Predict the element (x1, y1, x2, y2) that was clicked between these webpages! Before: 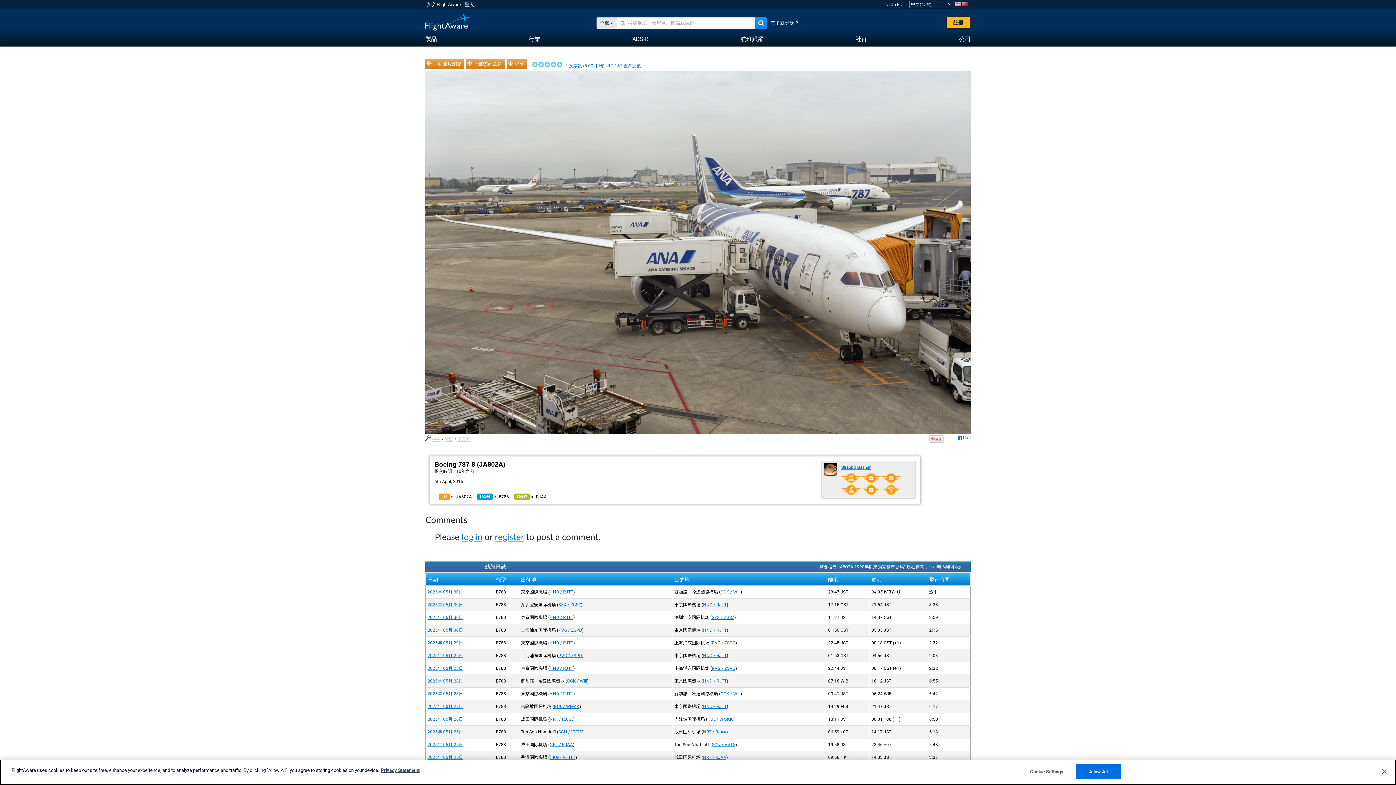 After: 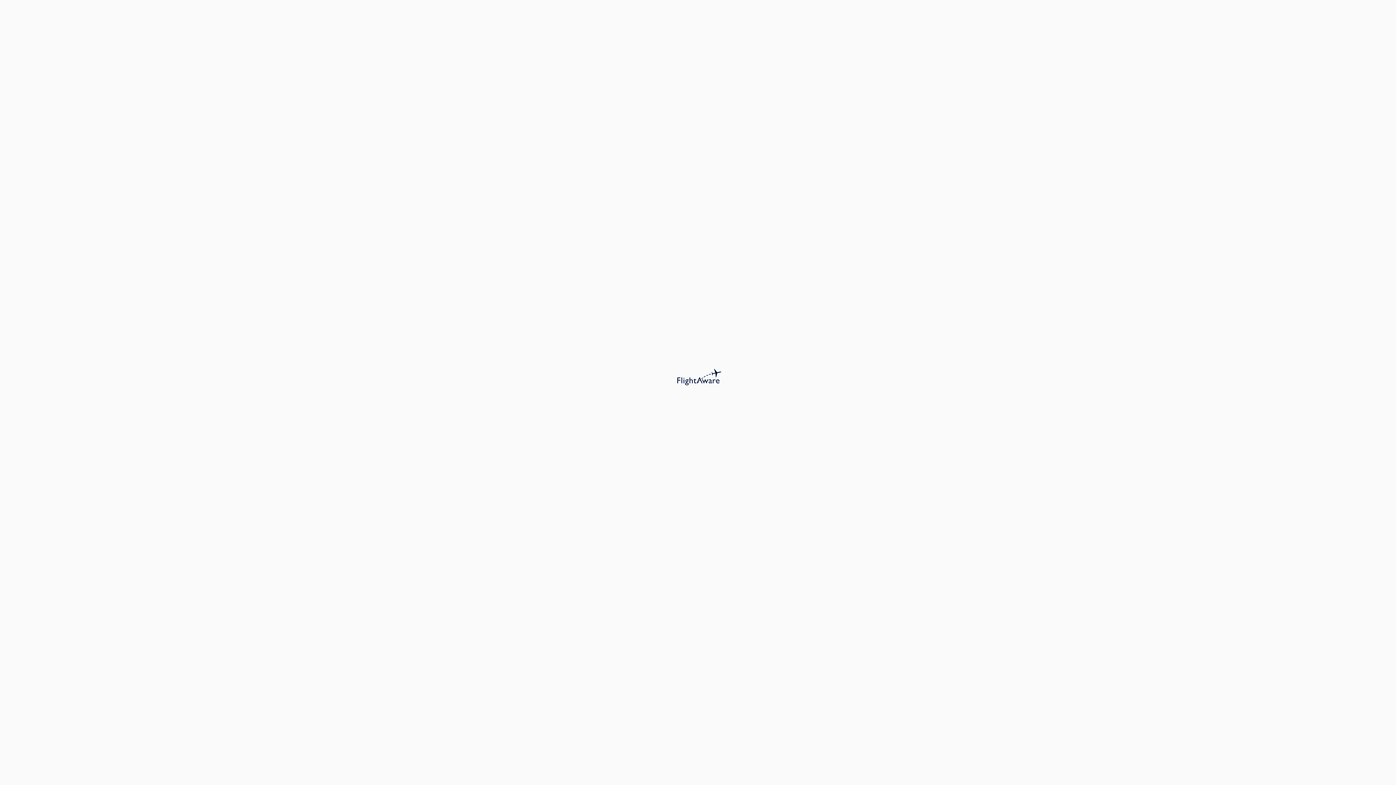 Action: bbox: (425, 26, 470, 31)